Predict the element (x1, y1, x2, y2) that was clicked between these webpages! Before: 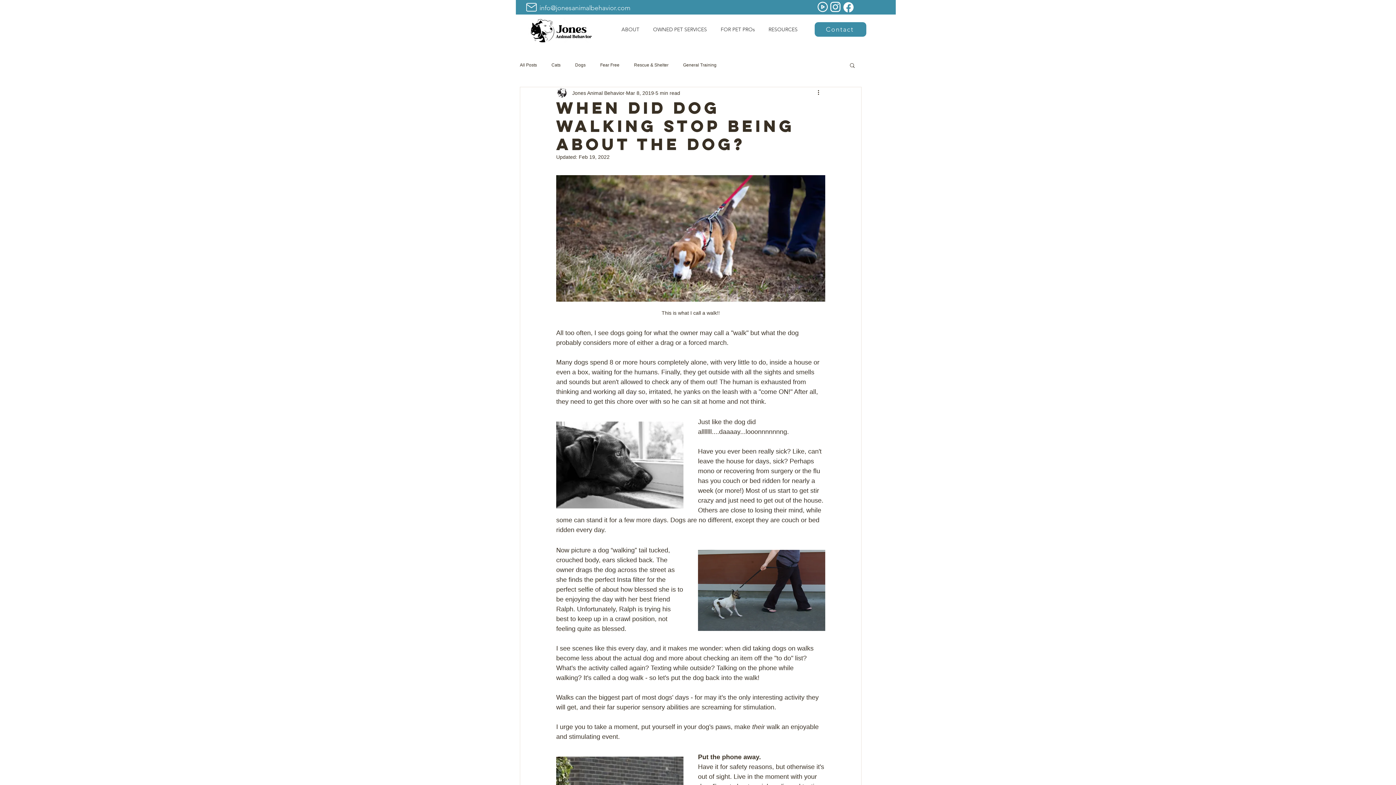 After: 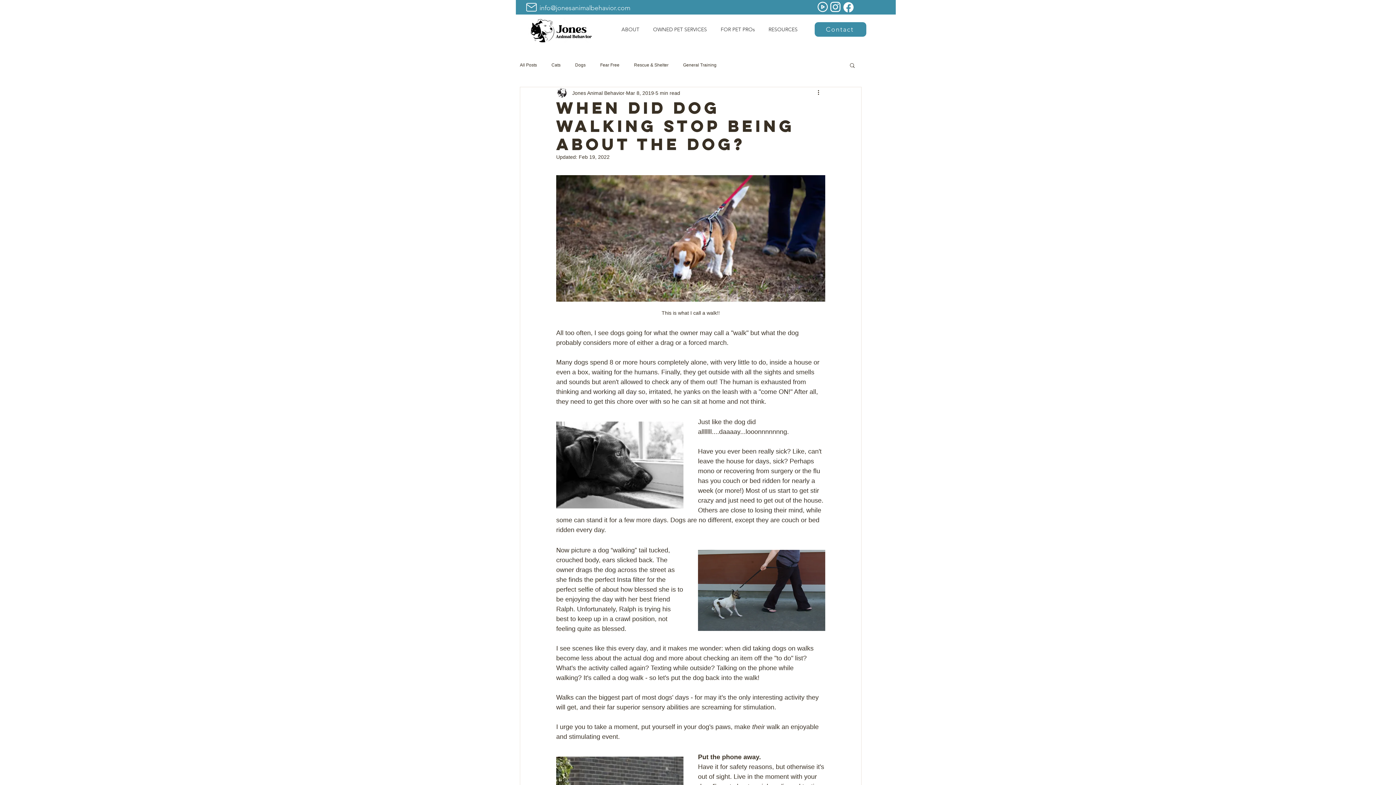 Action: bbox: (843, 2, 853, 12)